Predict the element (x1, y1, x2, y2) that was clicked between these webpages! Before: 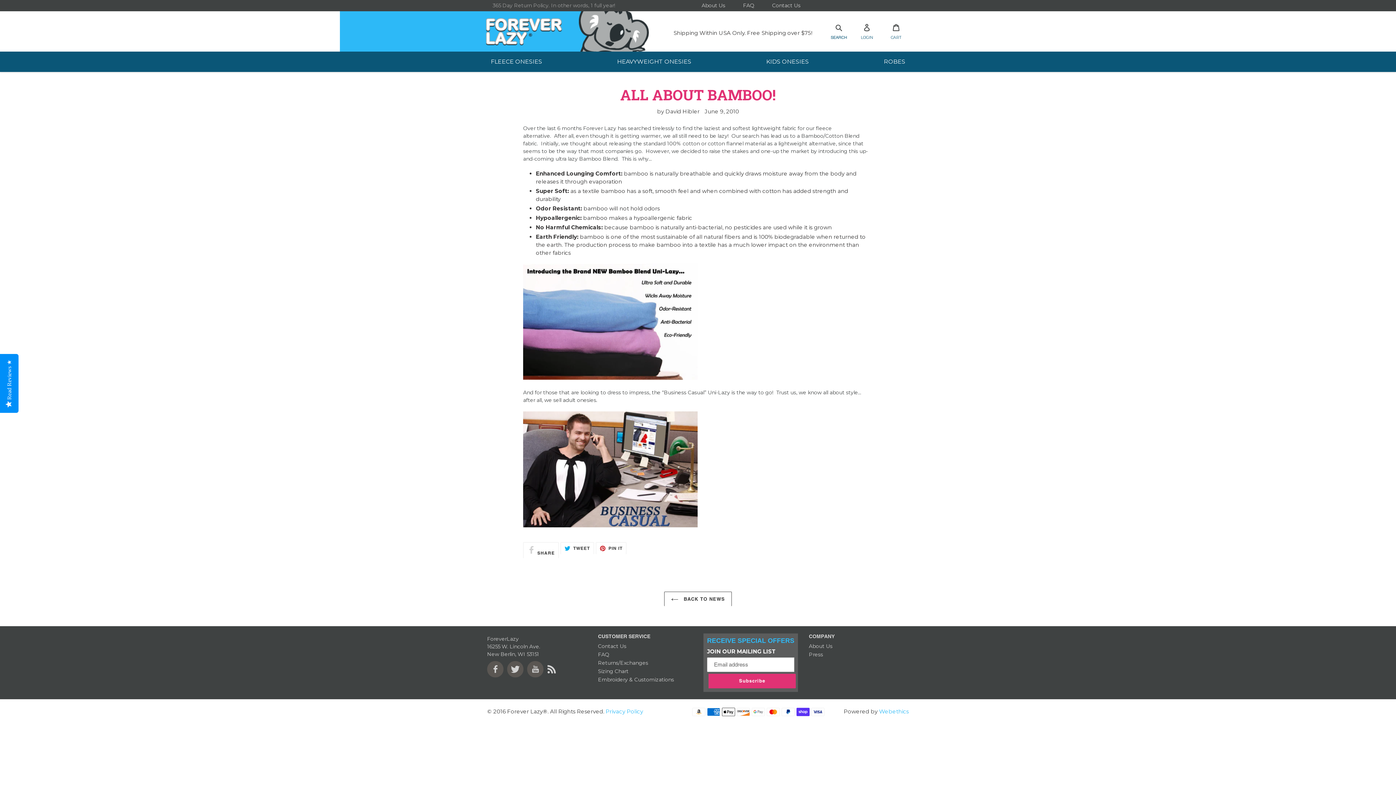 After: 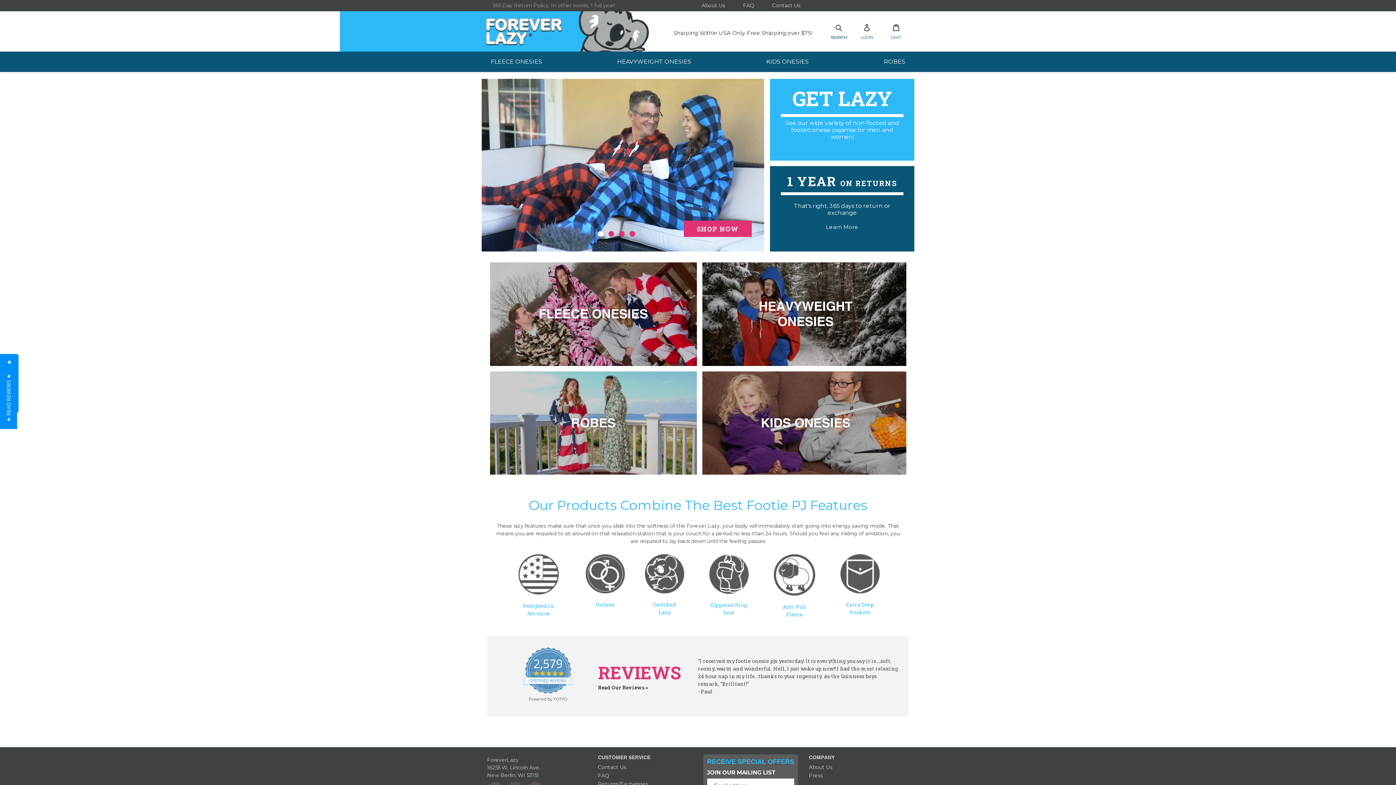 Action: bbox: (485, 11, 649, 51)